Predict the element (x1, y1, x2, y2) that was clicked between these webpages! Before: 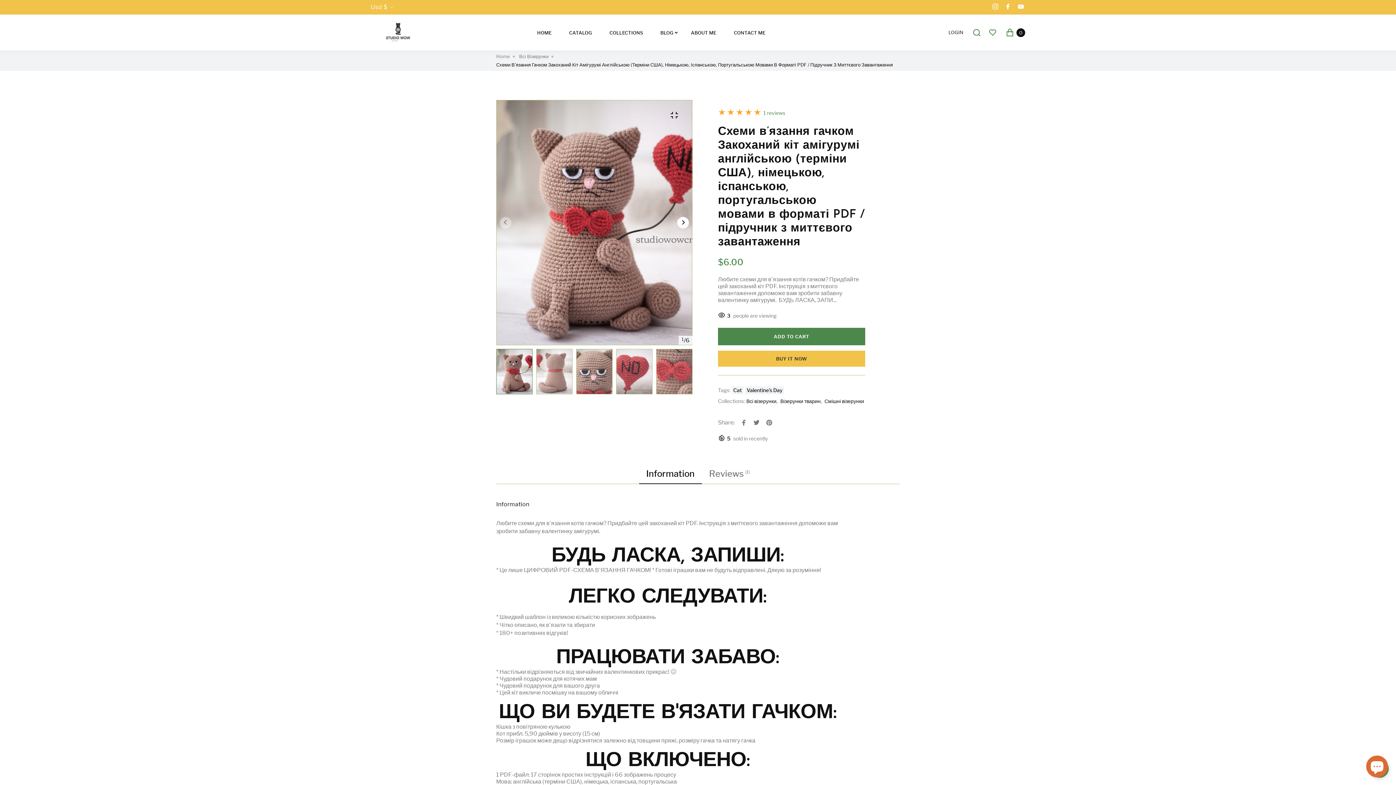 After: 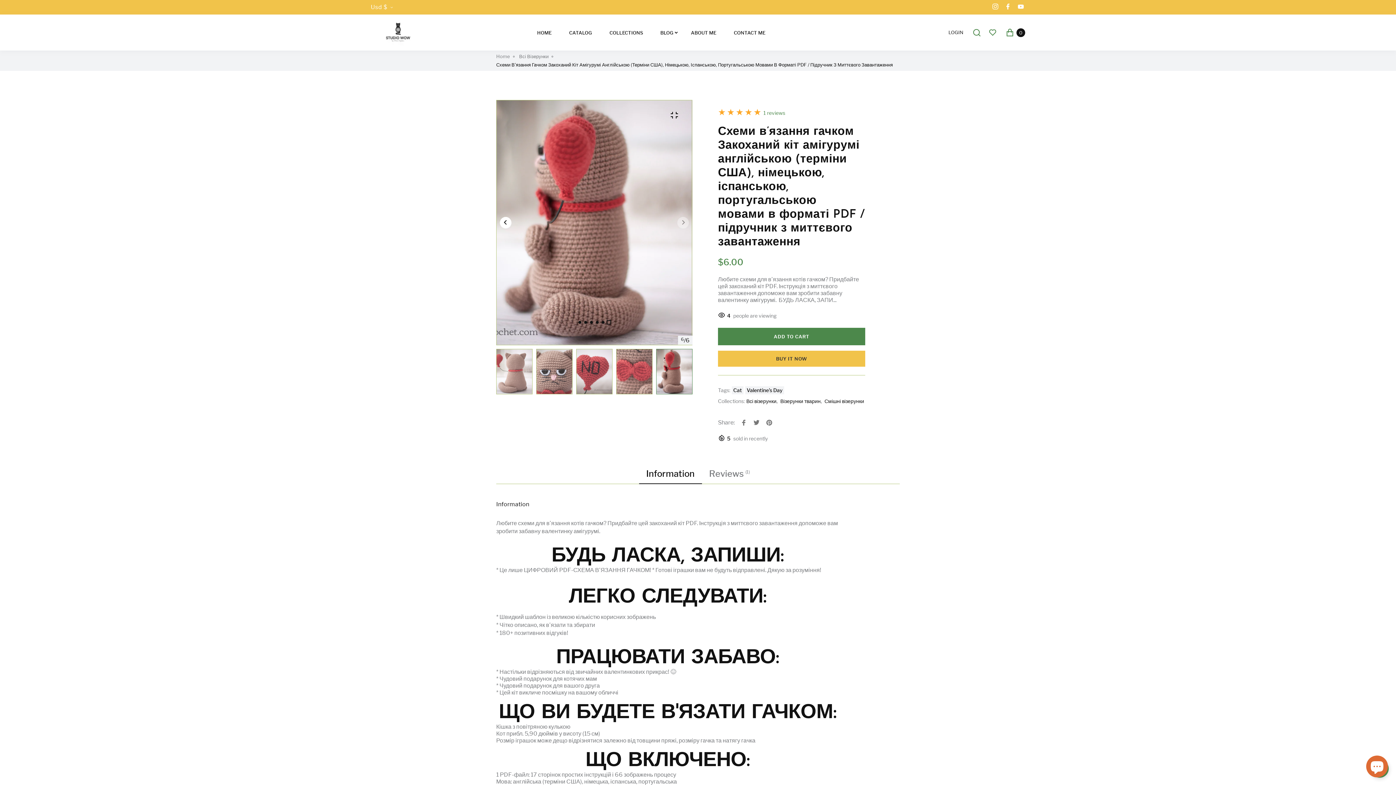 Action: bbox: (607, 321, 610, 324) label: Go to slide 6